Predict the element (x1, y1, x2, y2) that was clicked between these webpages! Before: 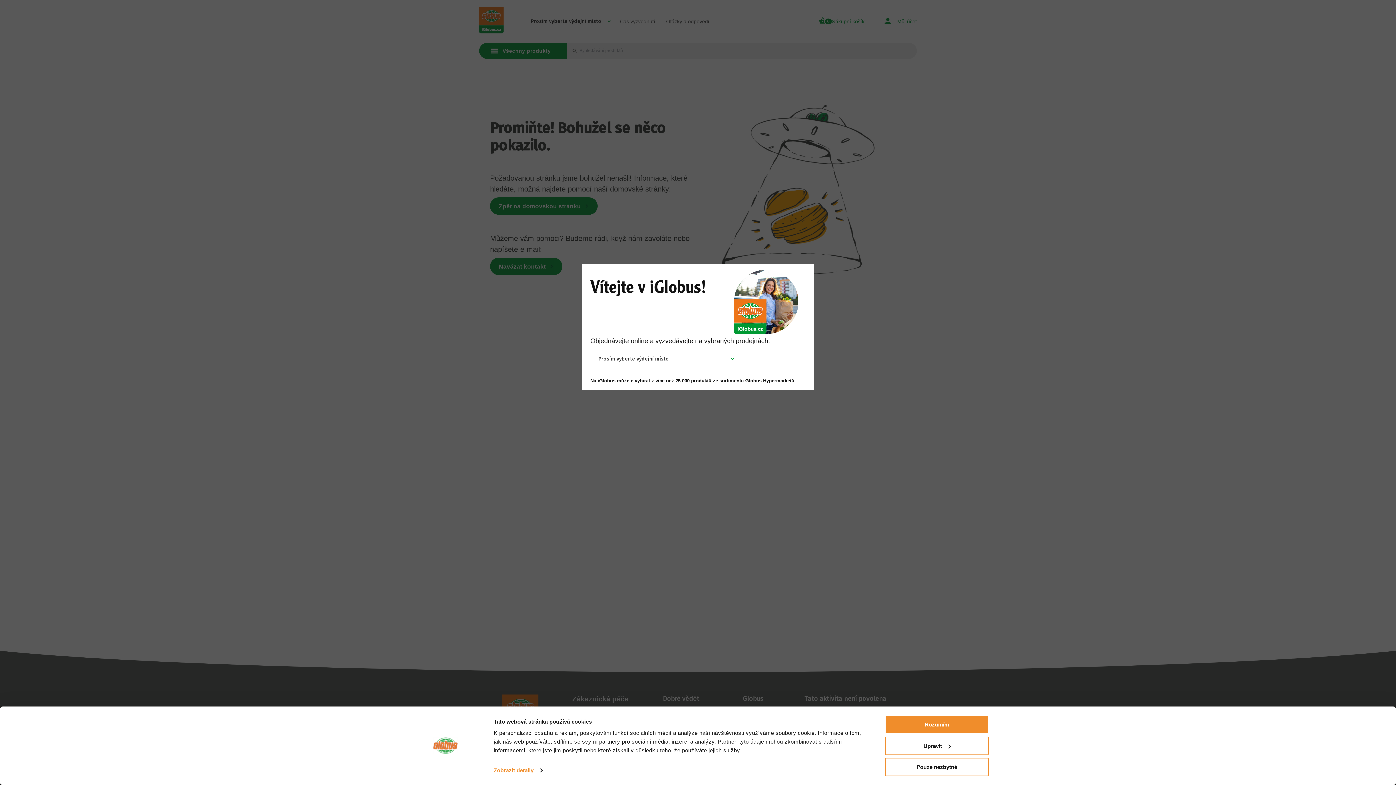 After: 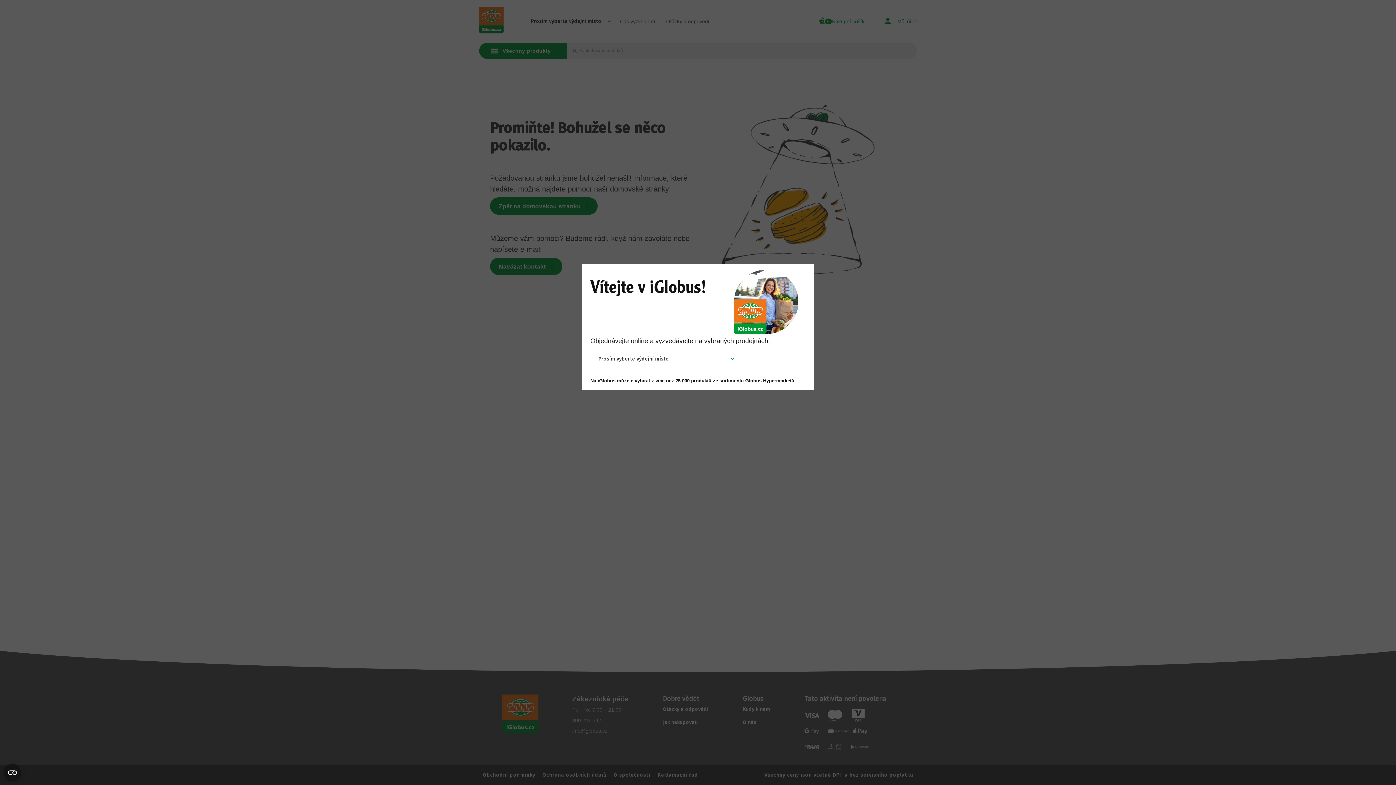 Action: bbox: (885, 715, 989, 734) label: Rozumím